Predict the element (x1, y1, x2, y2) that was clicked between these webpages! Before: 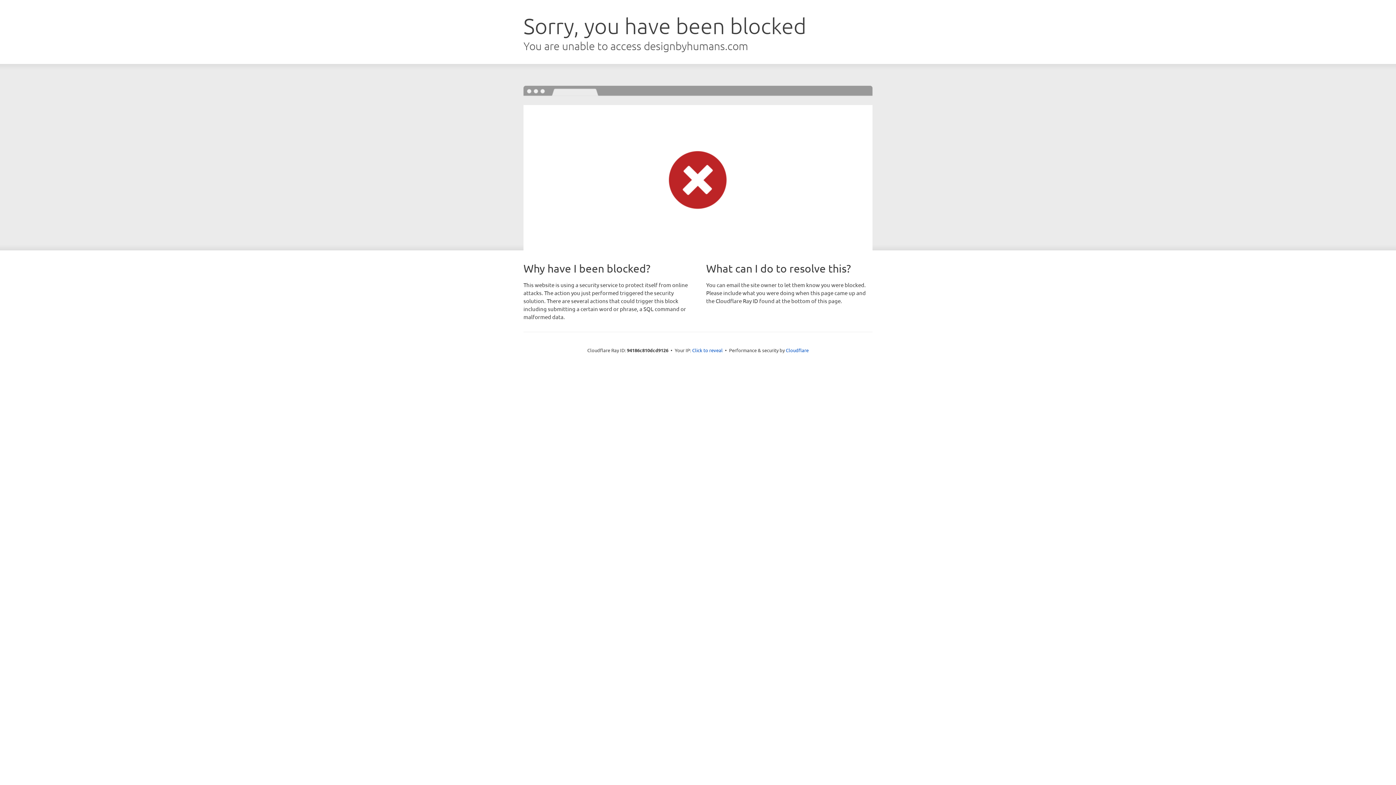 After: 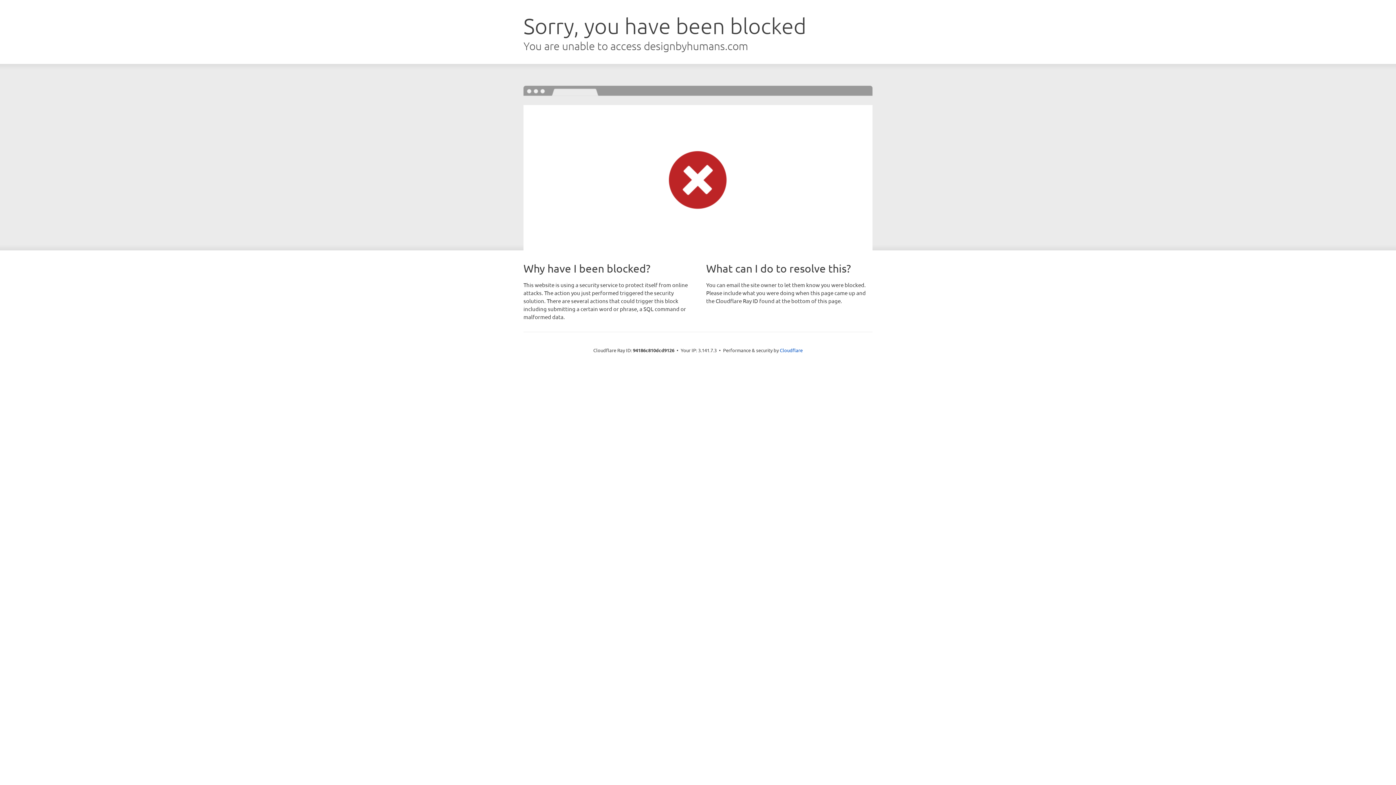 Action: label: Click to reveal bbox: (692, 346, 722, 353)